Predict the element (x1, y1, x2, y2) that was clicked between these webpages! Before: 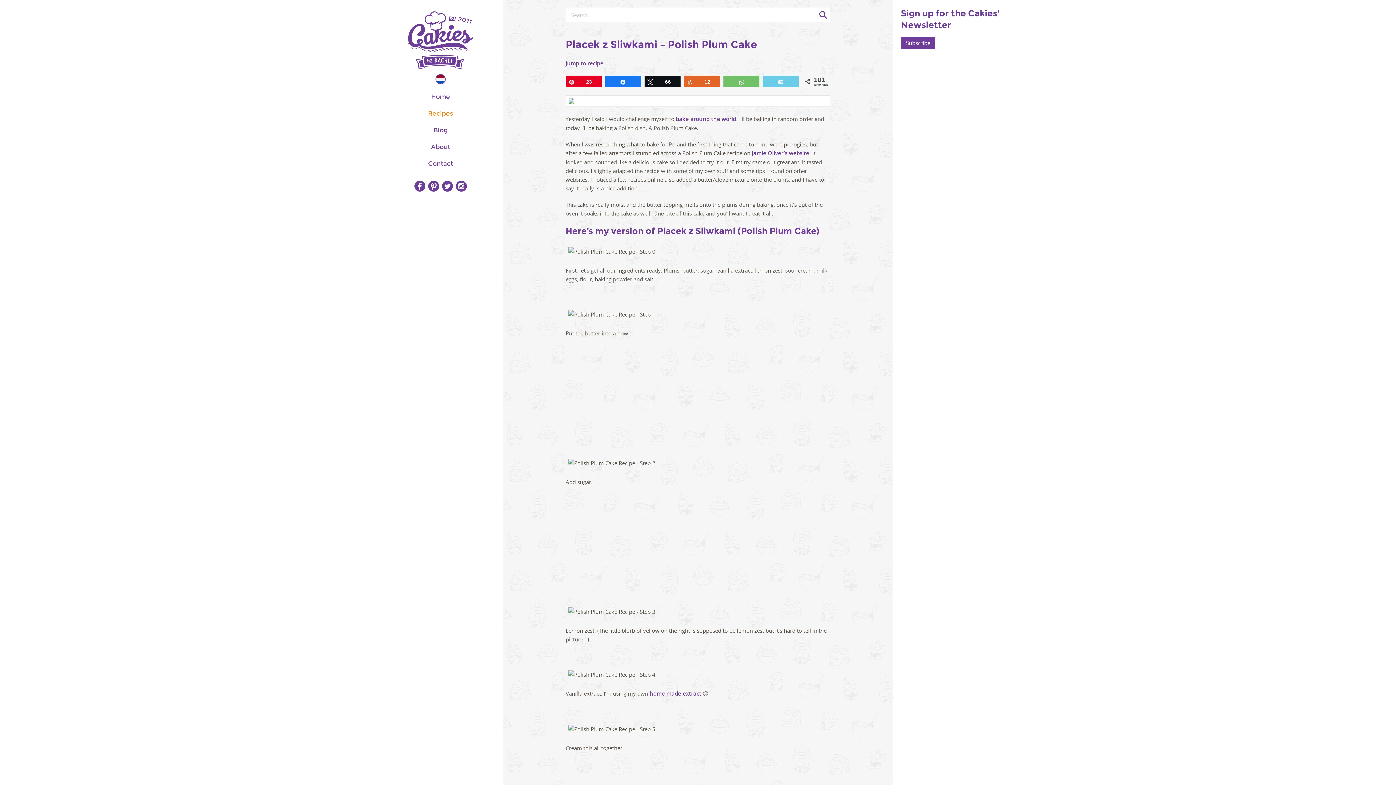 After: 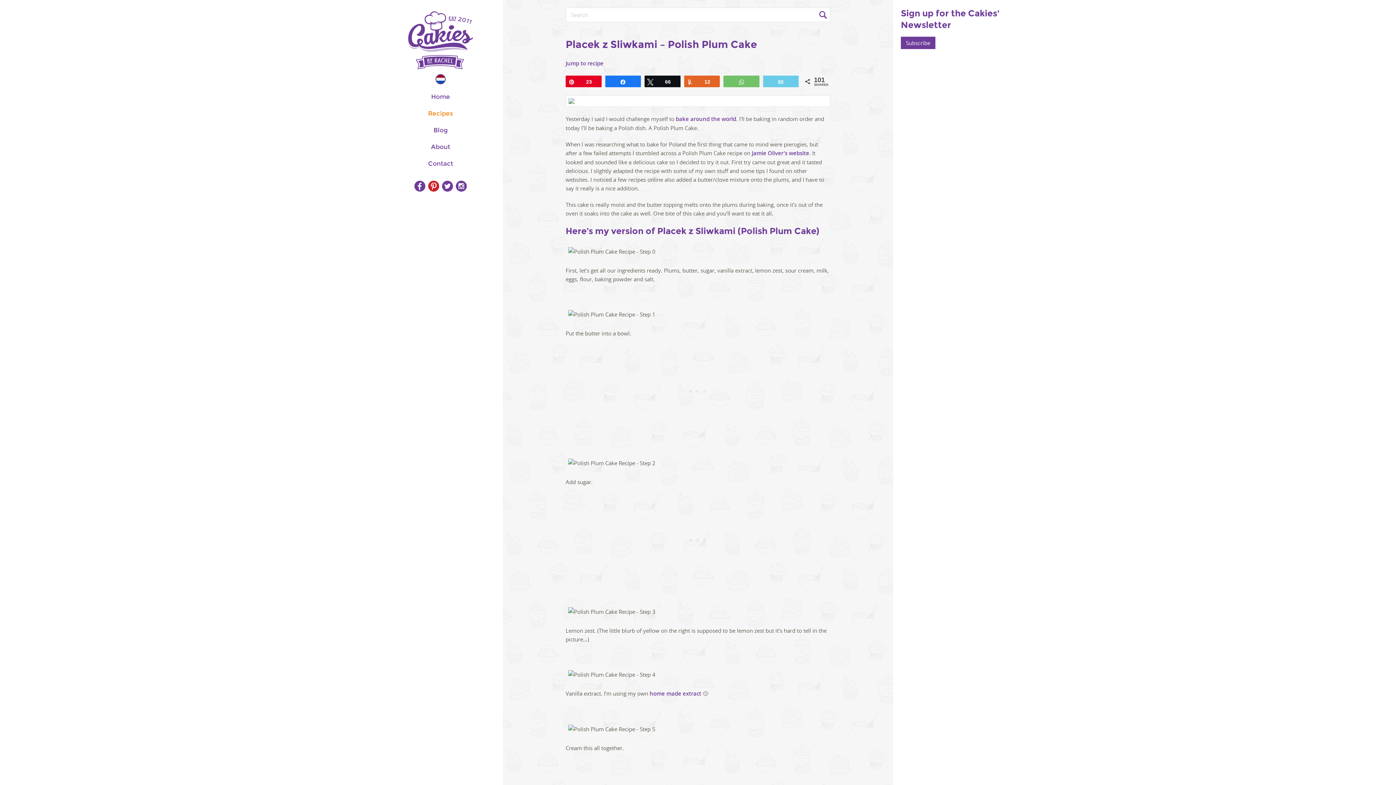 Action: bbox: (427, 179, 440, 192) label: Pinterest @en